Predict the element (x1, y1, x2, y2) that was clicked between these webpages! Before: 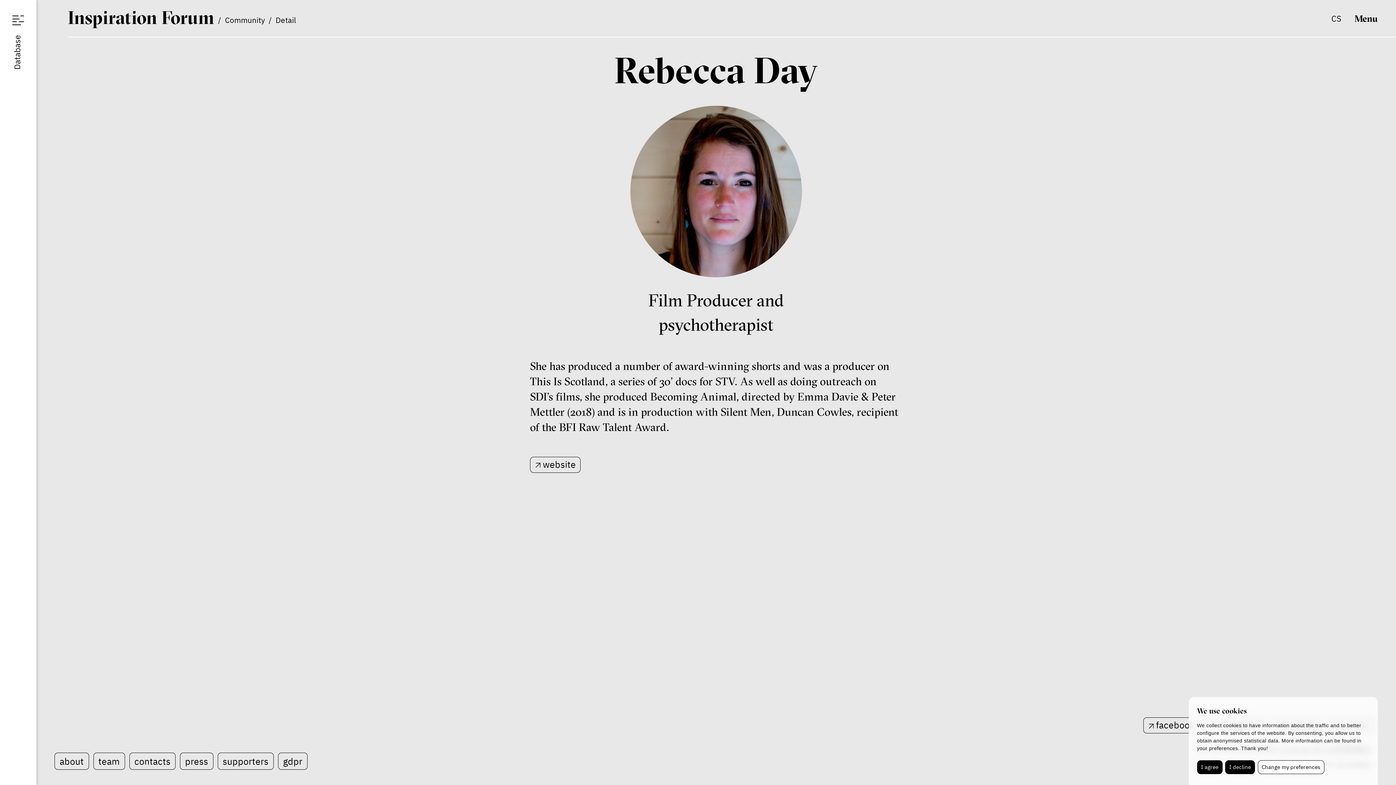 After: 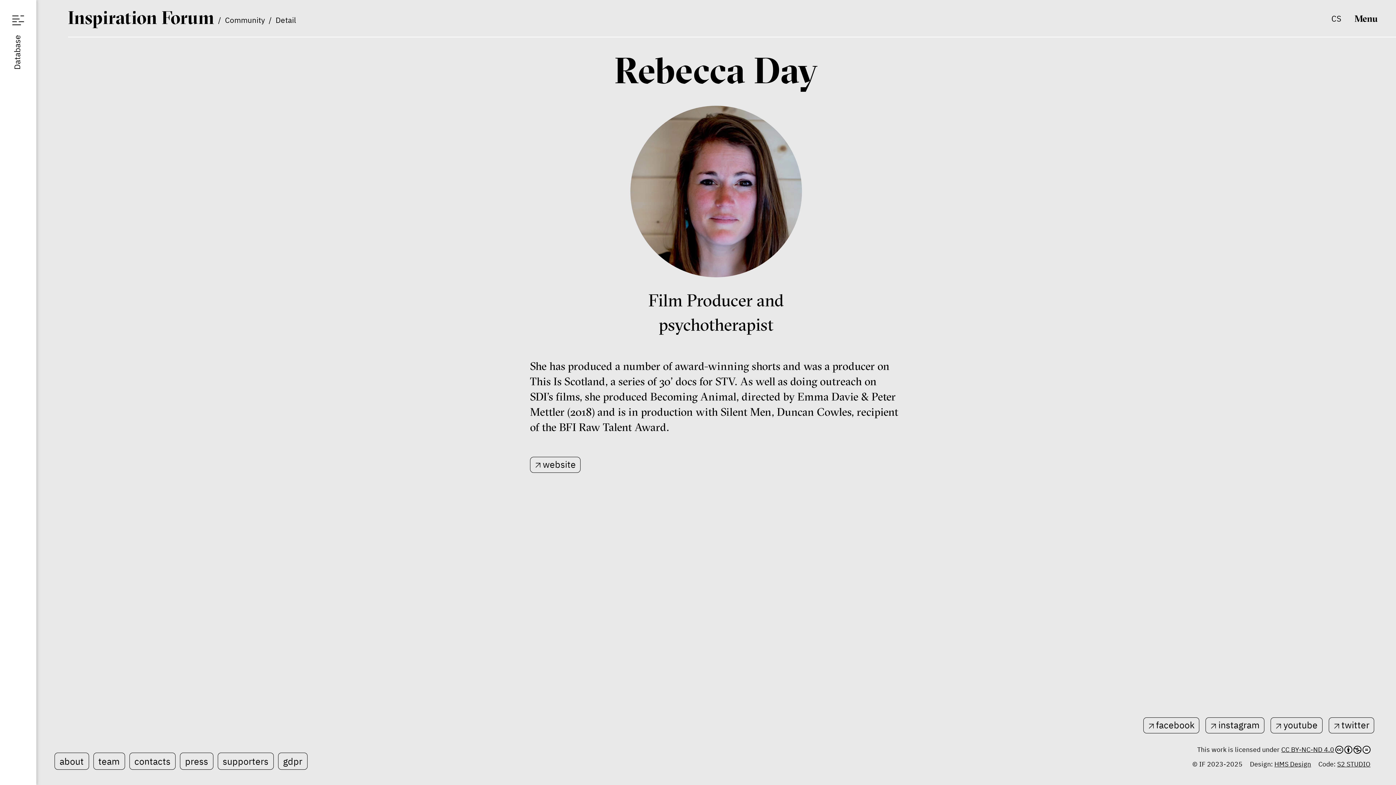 Action: bbox: (1197, 760, 1222, 774) label: I agree